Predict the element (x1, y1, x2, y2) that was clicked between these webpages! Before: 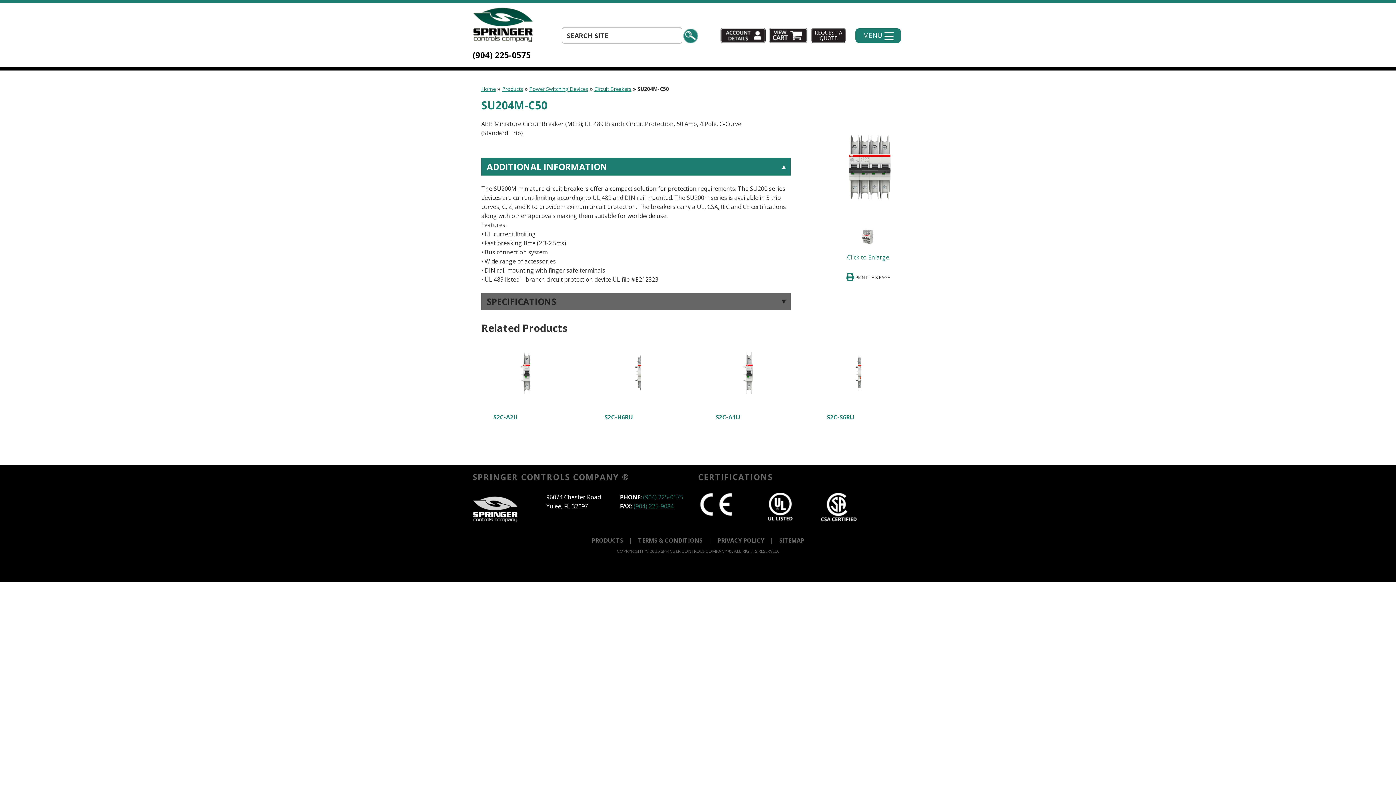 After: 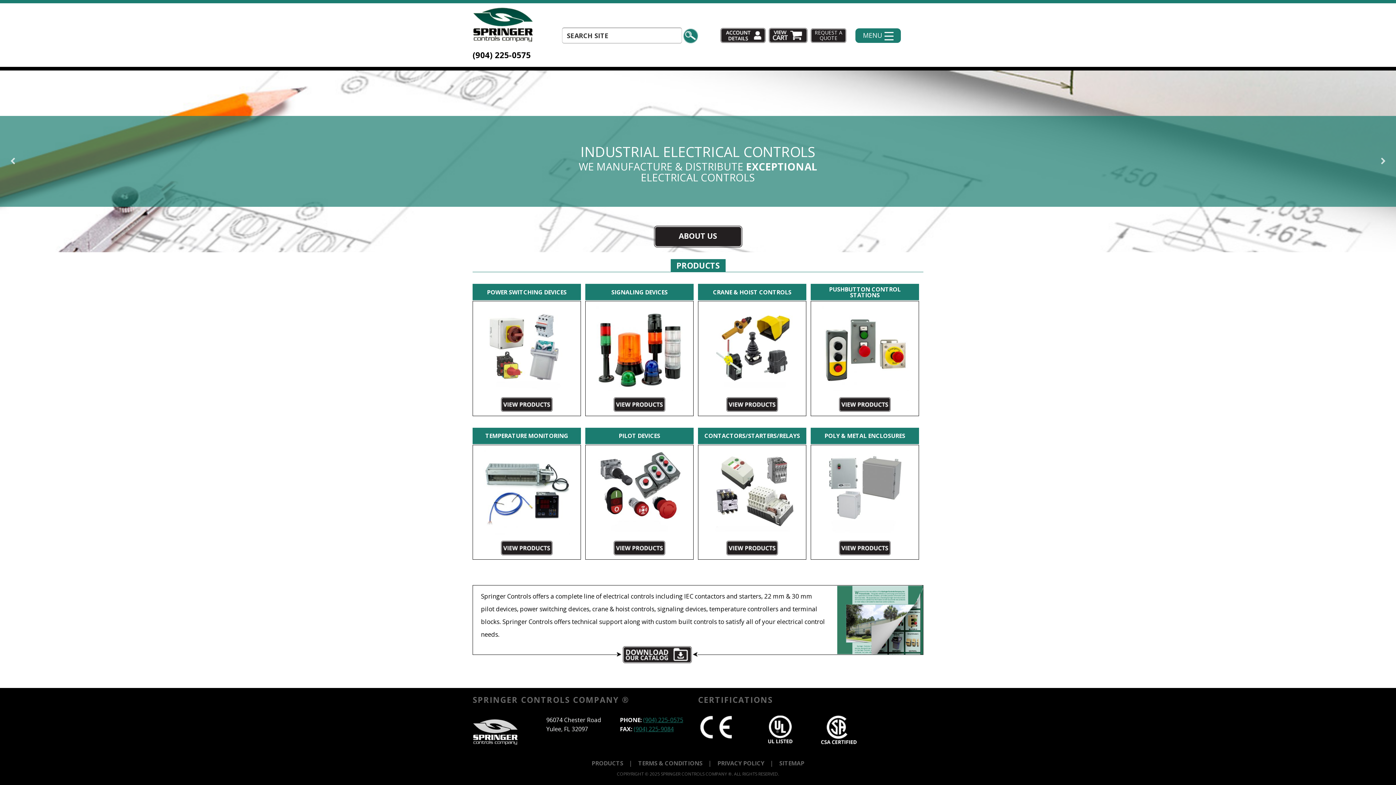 Action: bbox: (481, 85, 496, 92) label: Home